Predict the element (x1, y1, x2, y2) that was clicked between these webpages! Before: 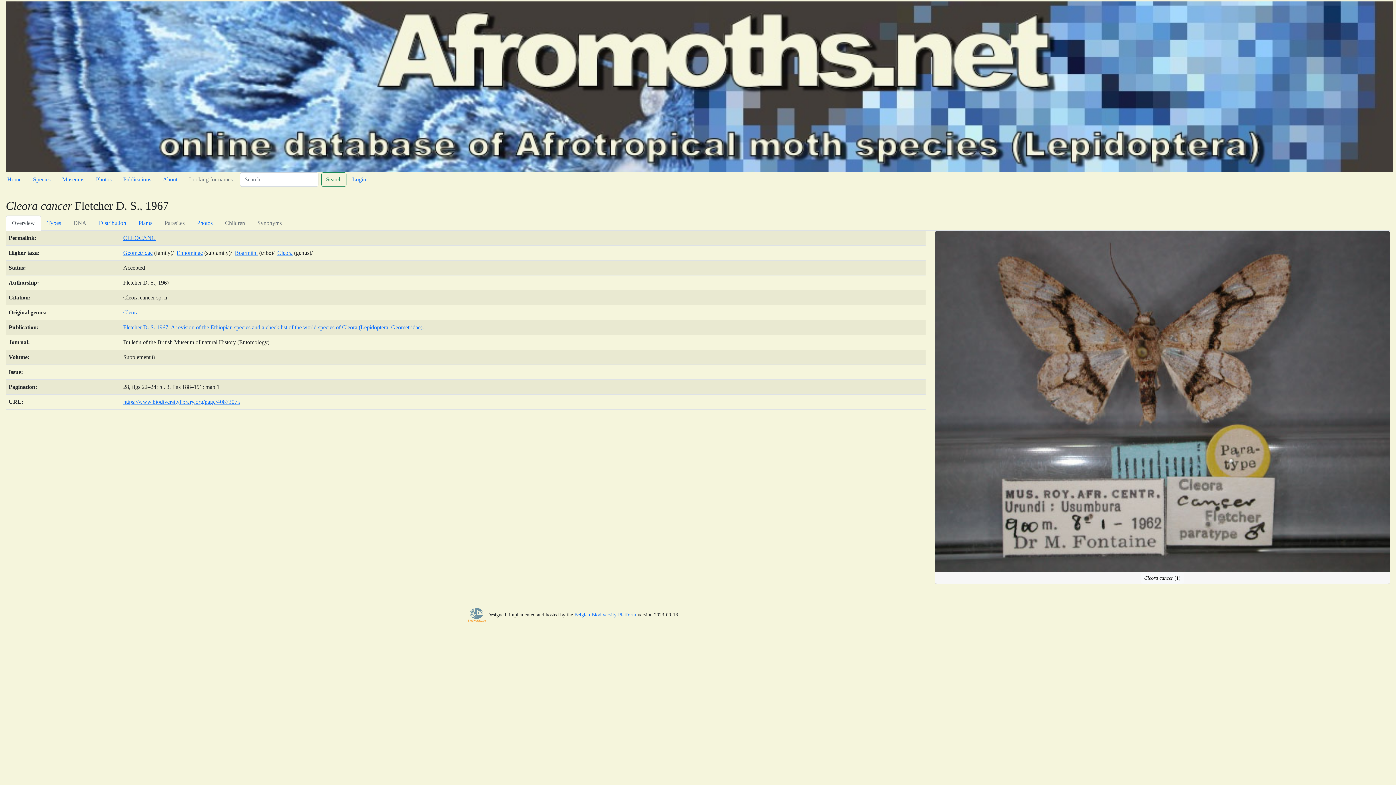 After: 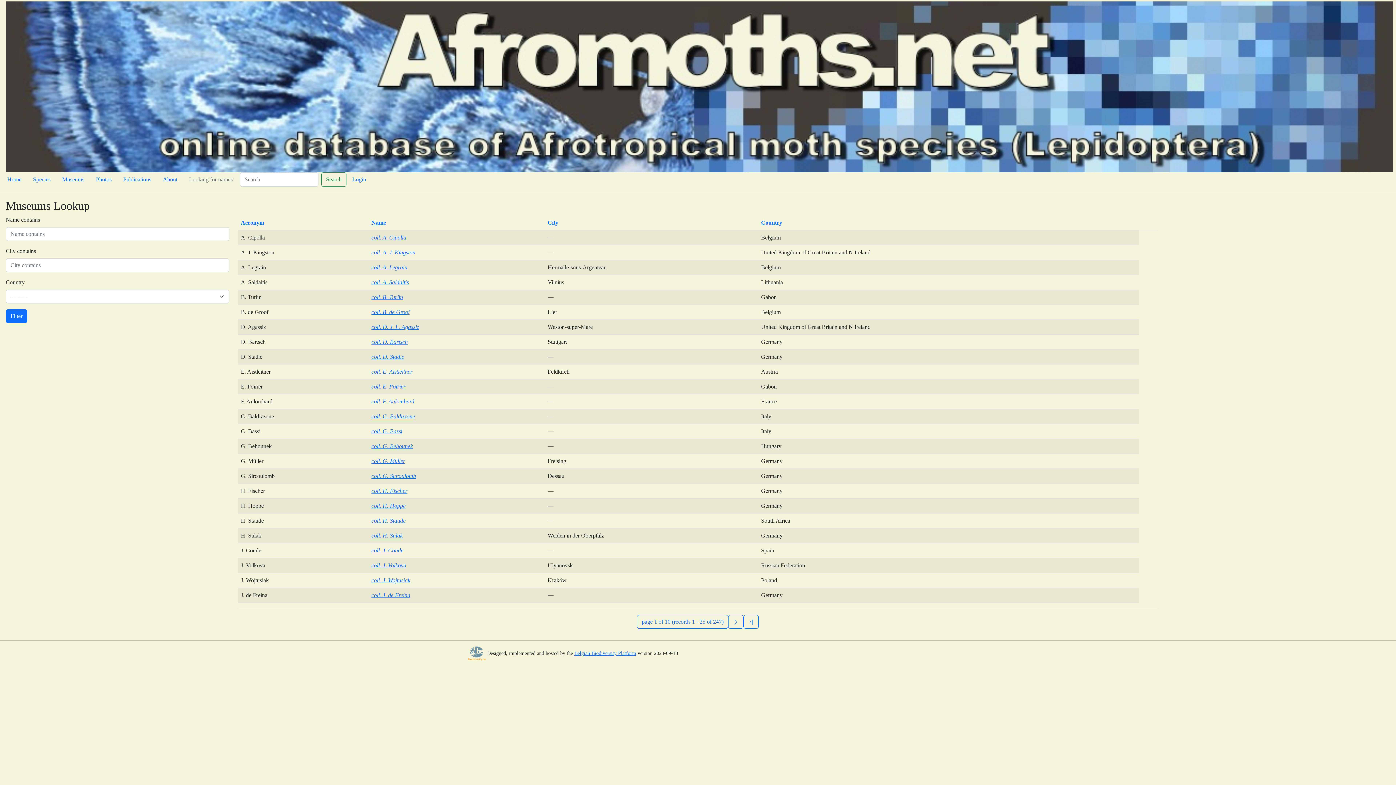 Action: bbox: (56, 172, 90, 186) label: Museums